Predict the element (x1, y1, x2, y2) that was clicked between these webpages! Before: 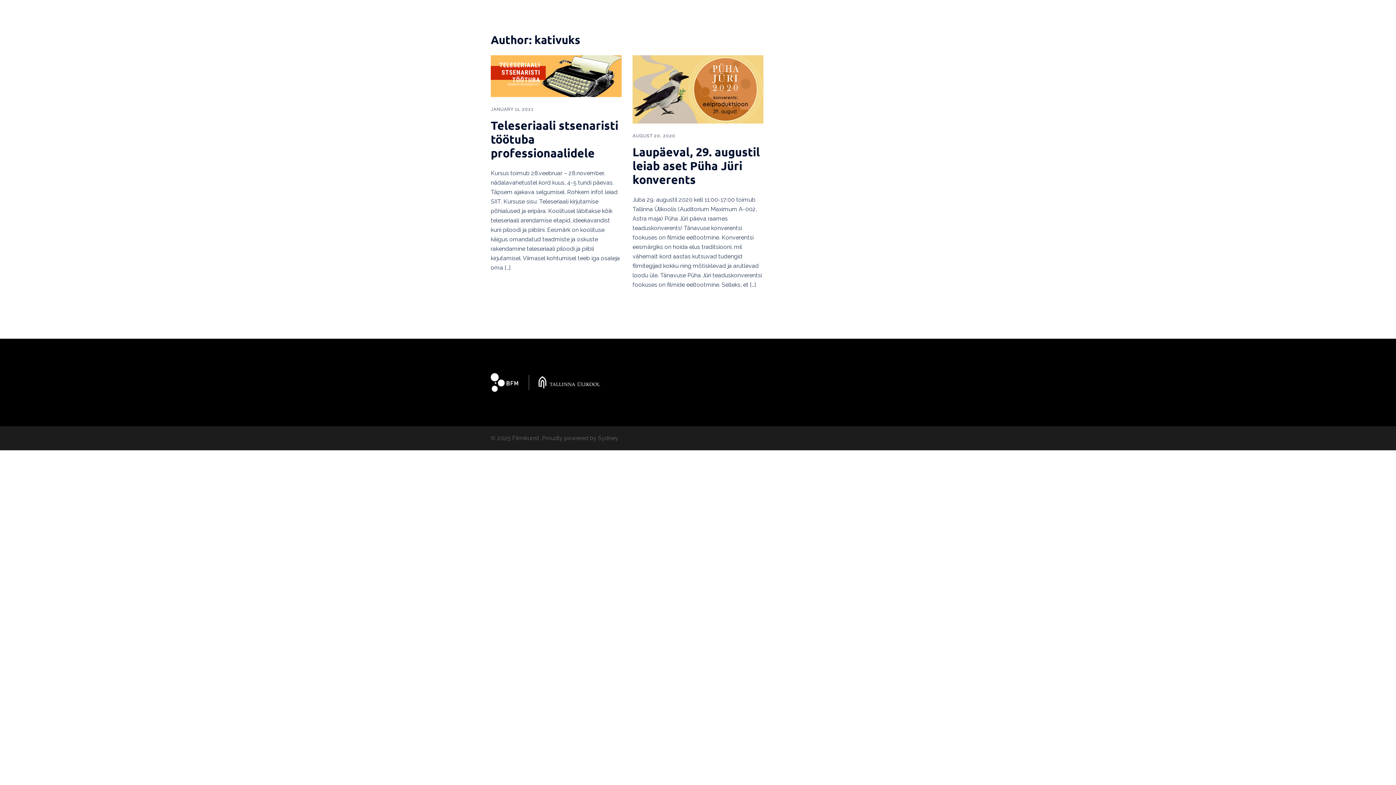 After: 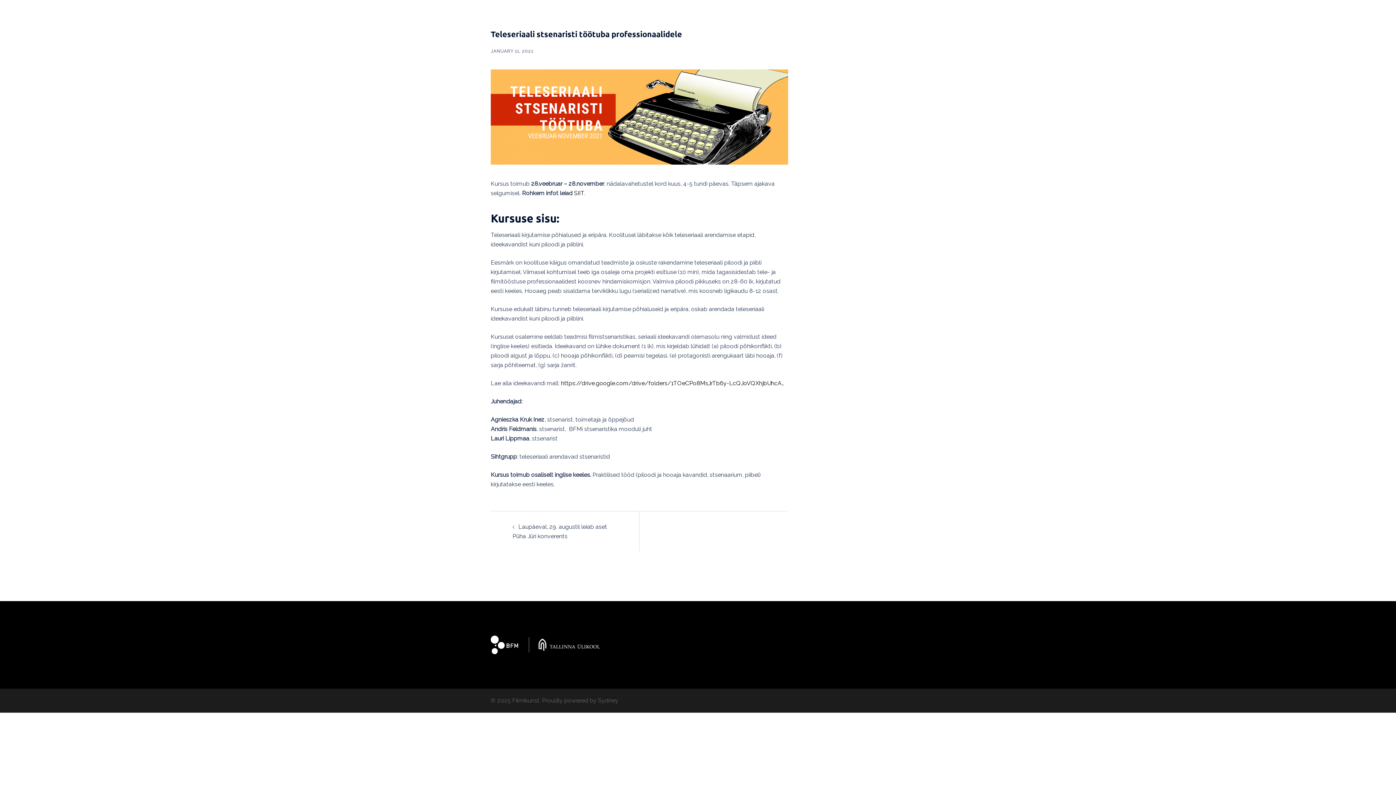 Action: bbox: (490, 72, 621, 79)